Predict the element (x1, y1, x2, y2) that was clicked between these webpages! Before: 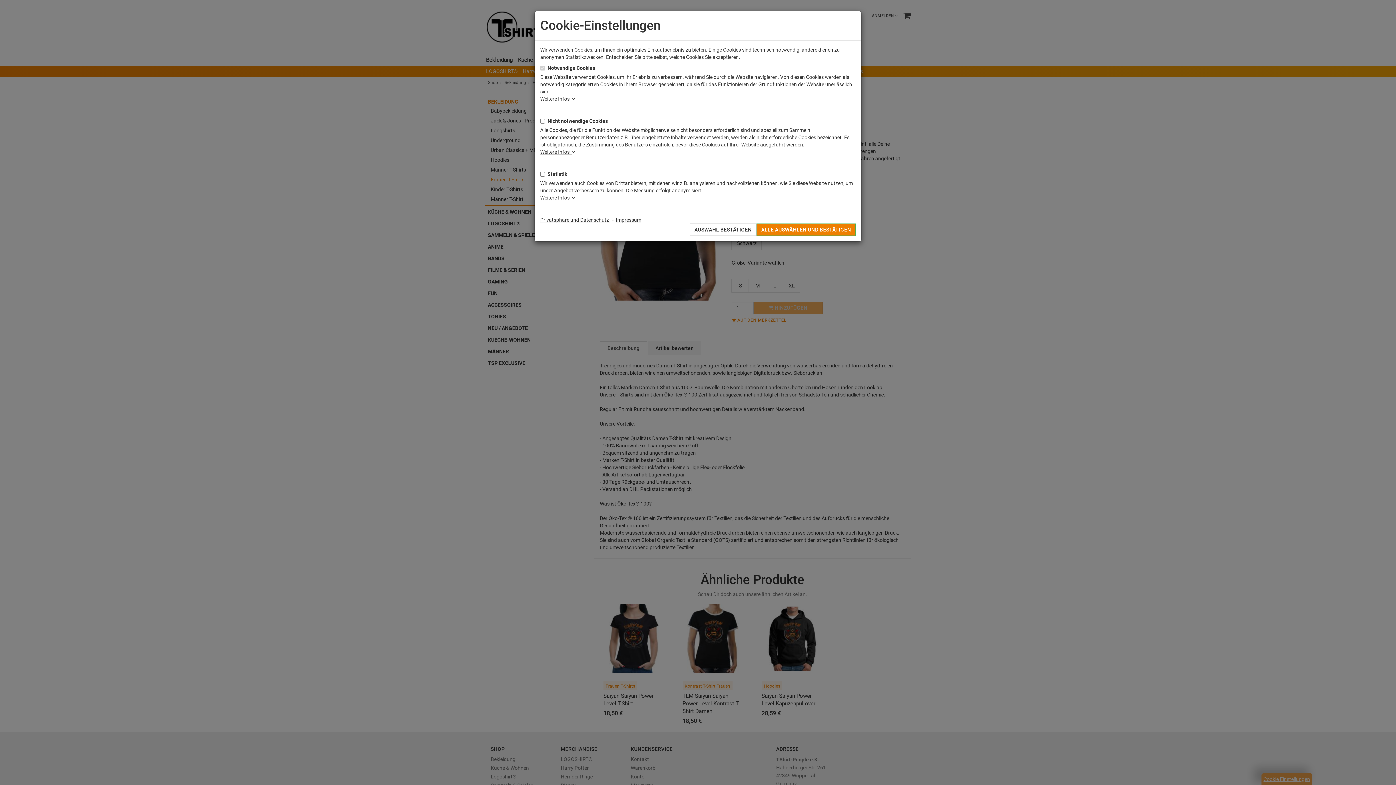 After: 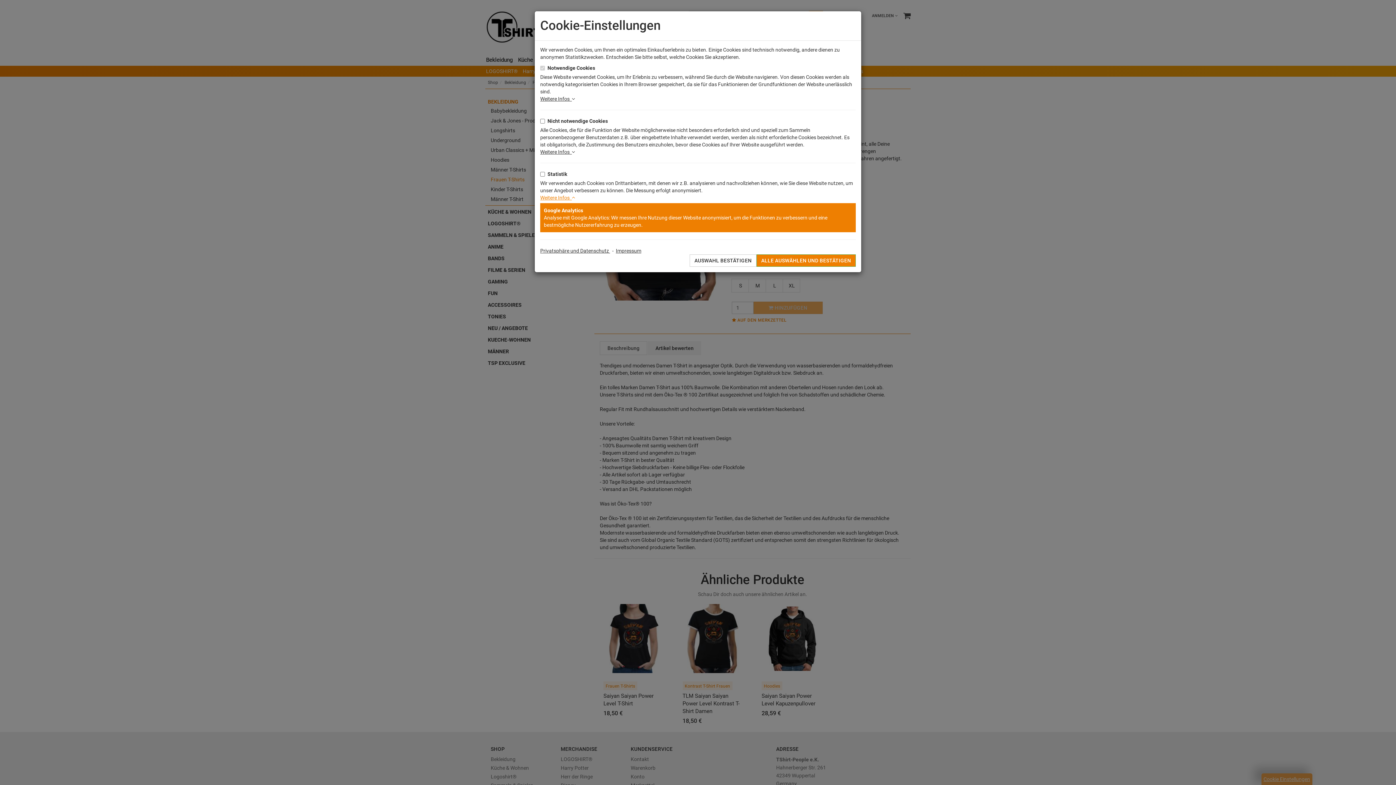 Action: label: Weitere Infos   bbox: (540, 194, 575, 200)